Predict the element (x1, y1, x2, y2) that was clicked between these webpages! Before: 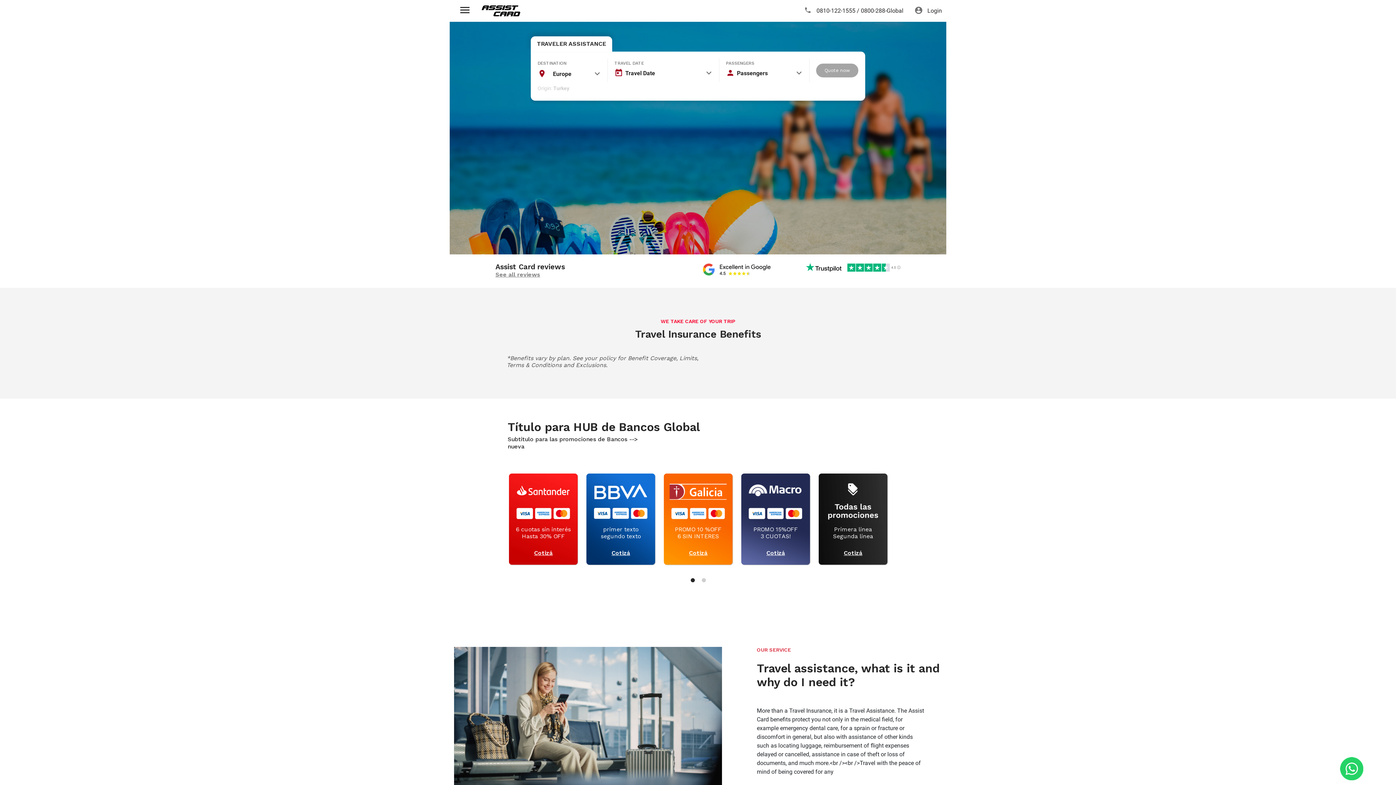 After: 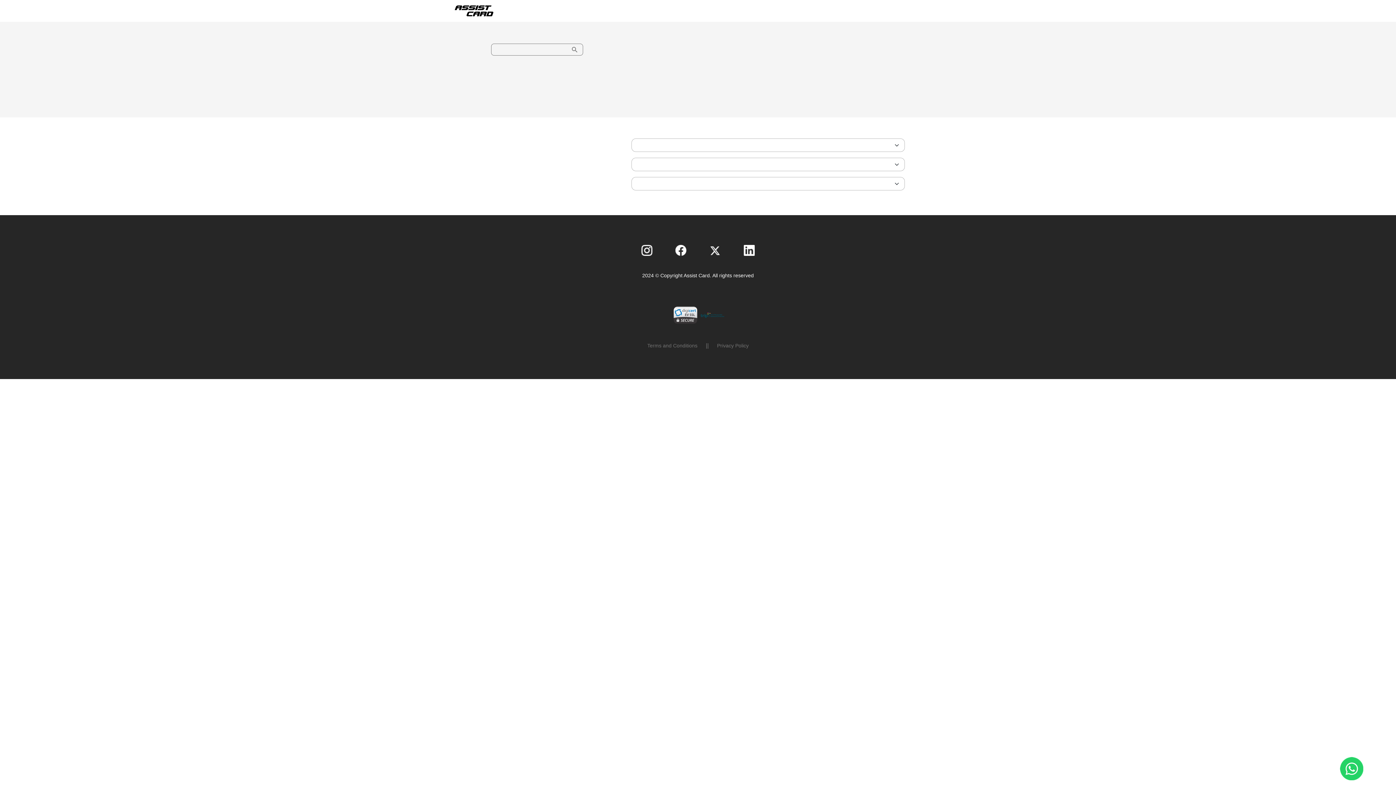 Action: label: Cotizá bbox: (844, 550, 862, 556)